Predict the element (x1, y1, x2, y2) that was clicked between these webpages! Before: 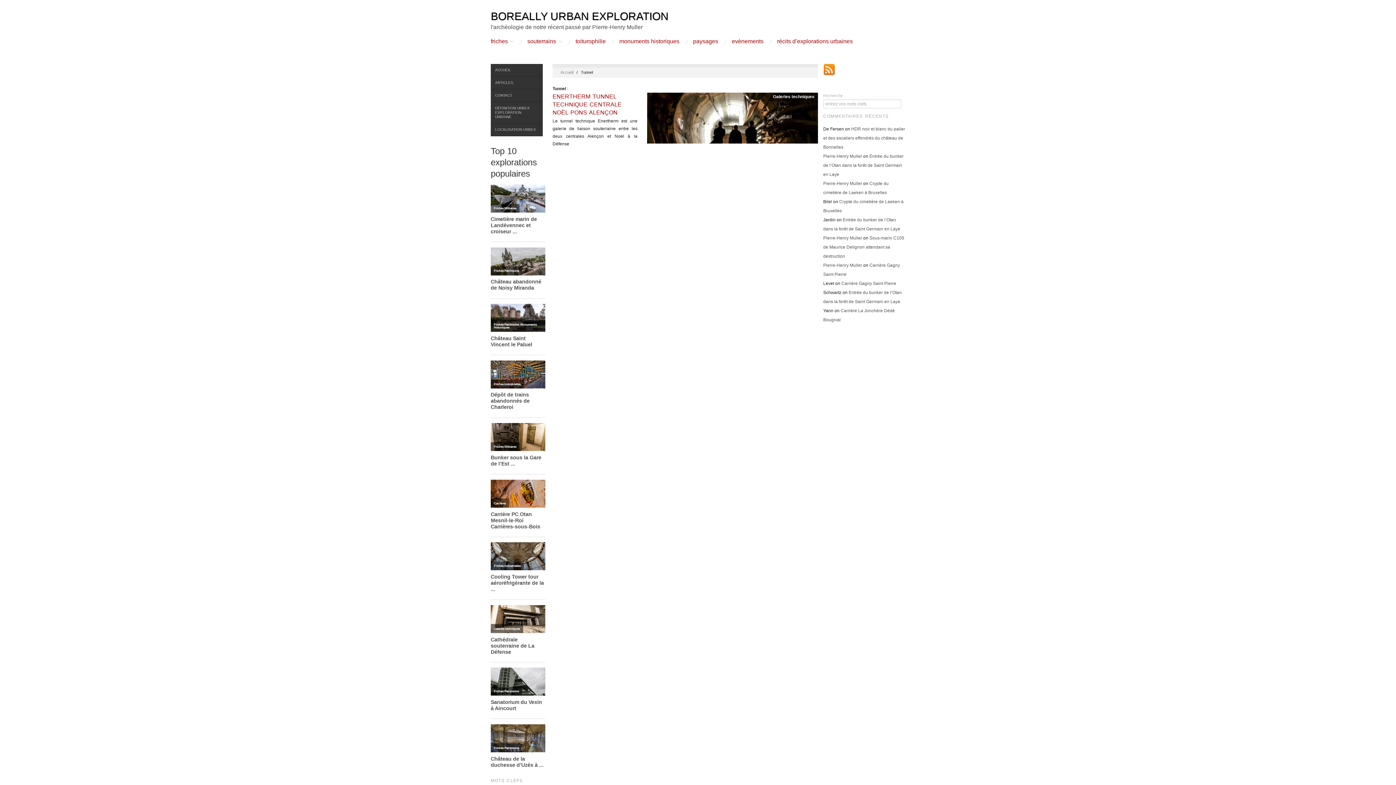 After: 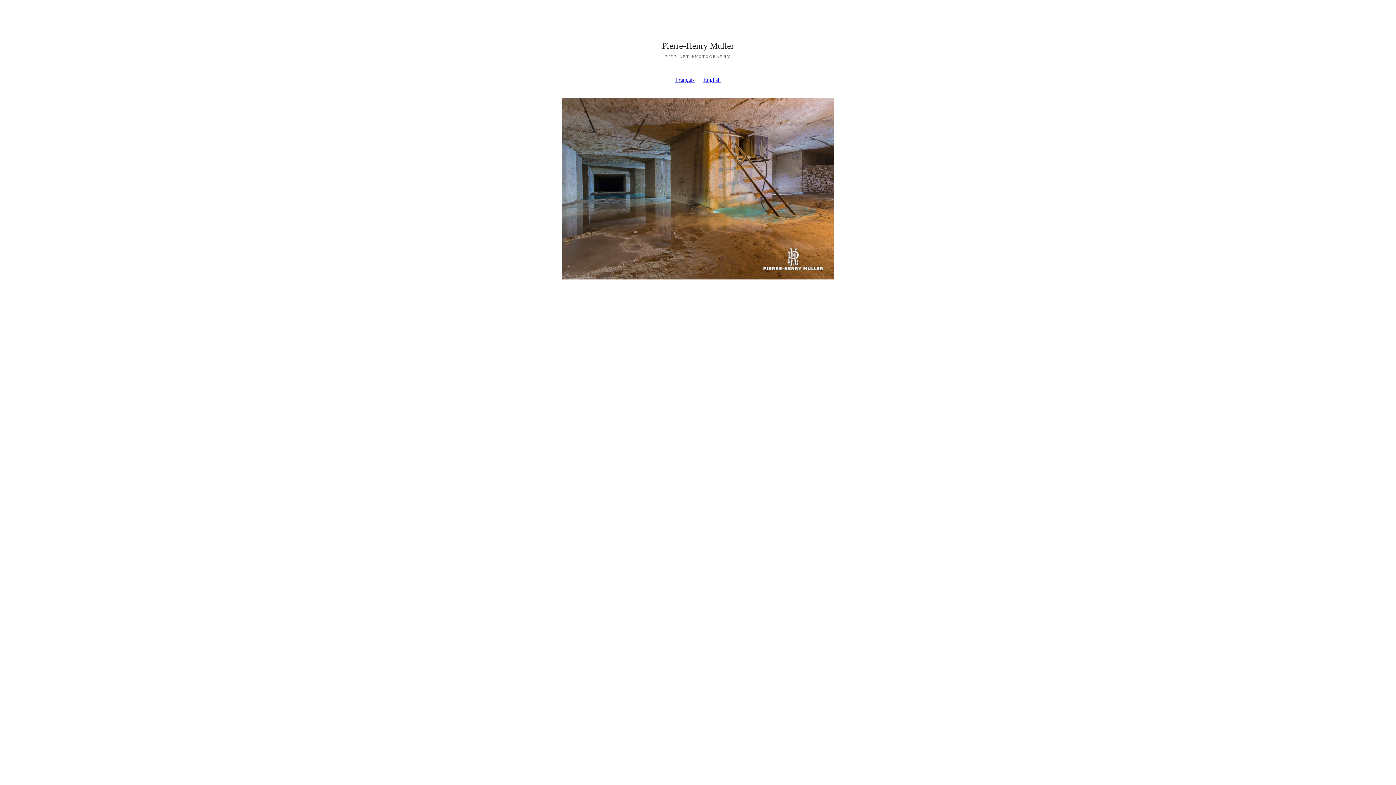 Action: bbox: (823, 181, 862, 186) label: Pierre-Henry Muller